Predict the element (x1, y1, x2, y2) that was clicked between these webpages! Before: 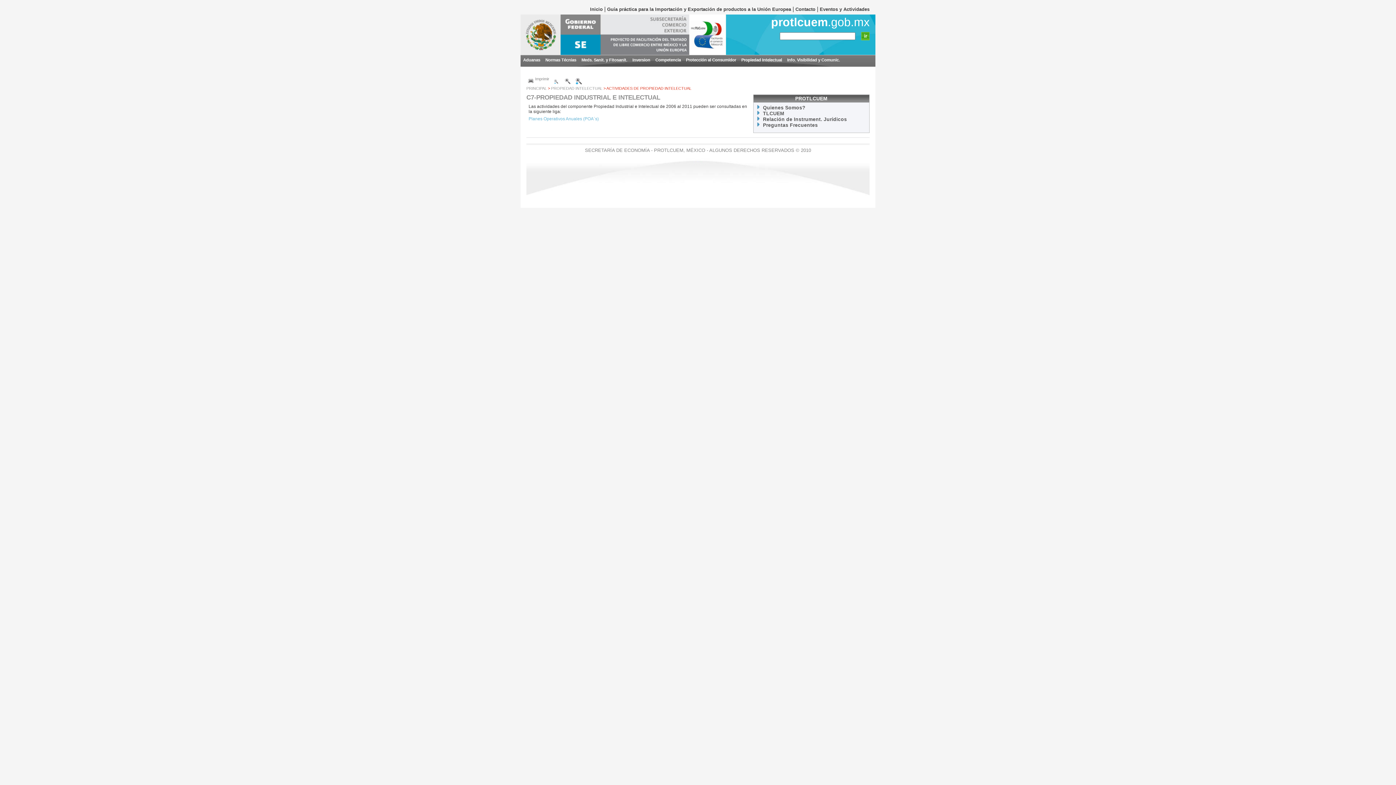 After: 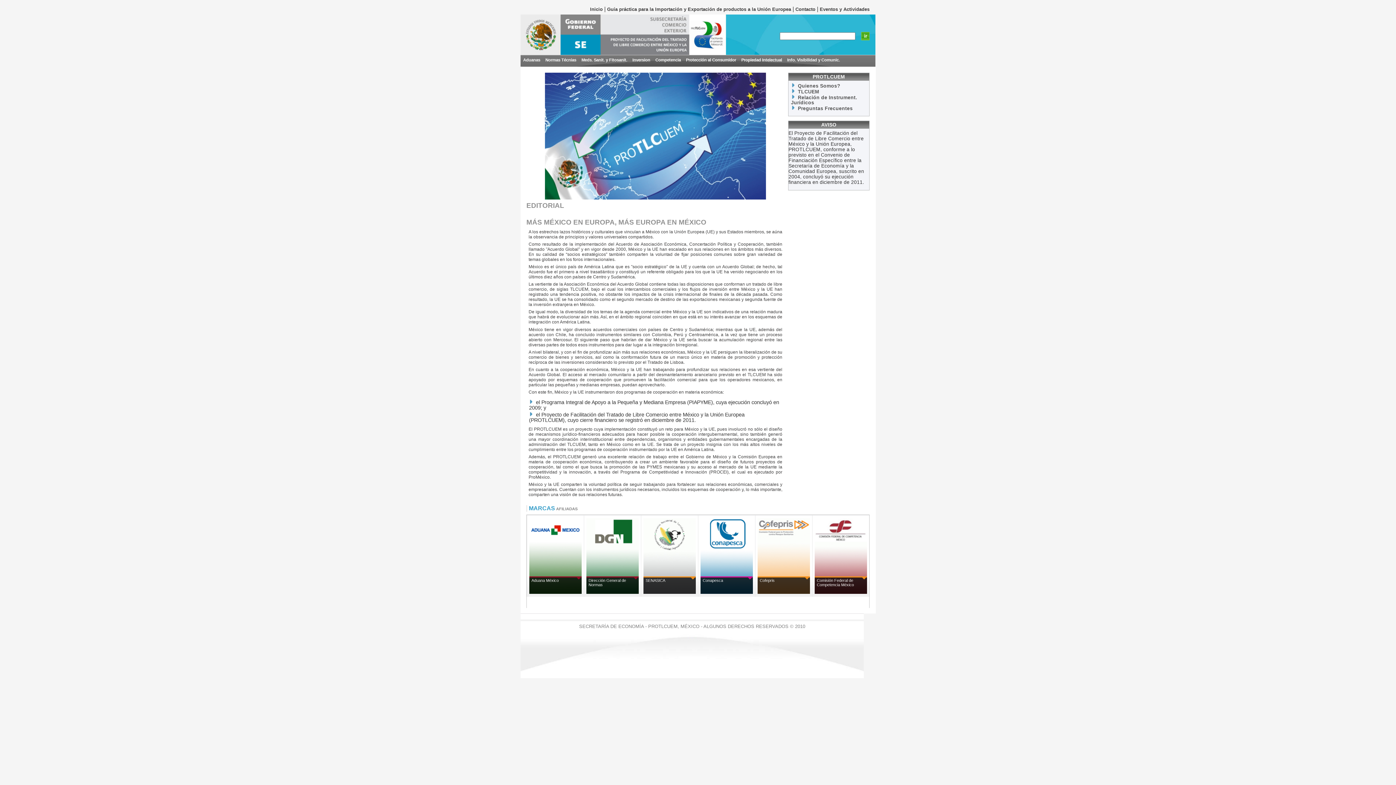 Action: bbox: (526, 86, 546, 90) label: PRINCIPAL